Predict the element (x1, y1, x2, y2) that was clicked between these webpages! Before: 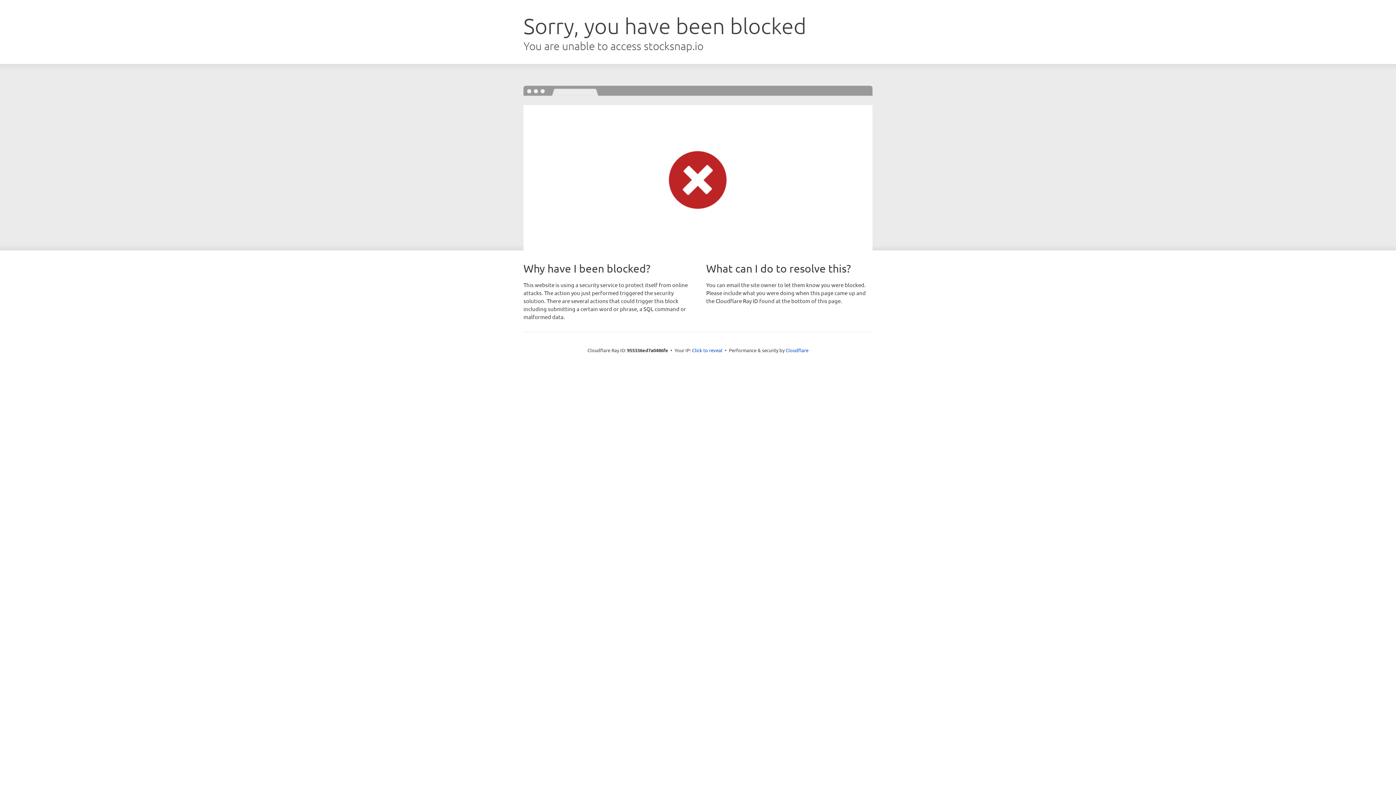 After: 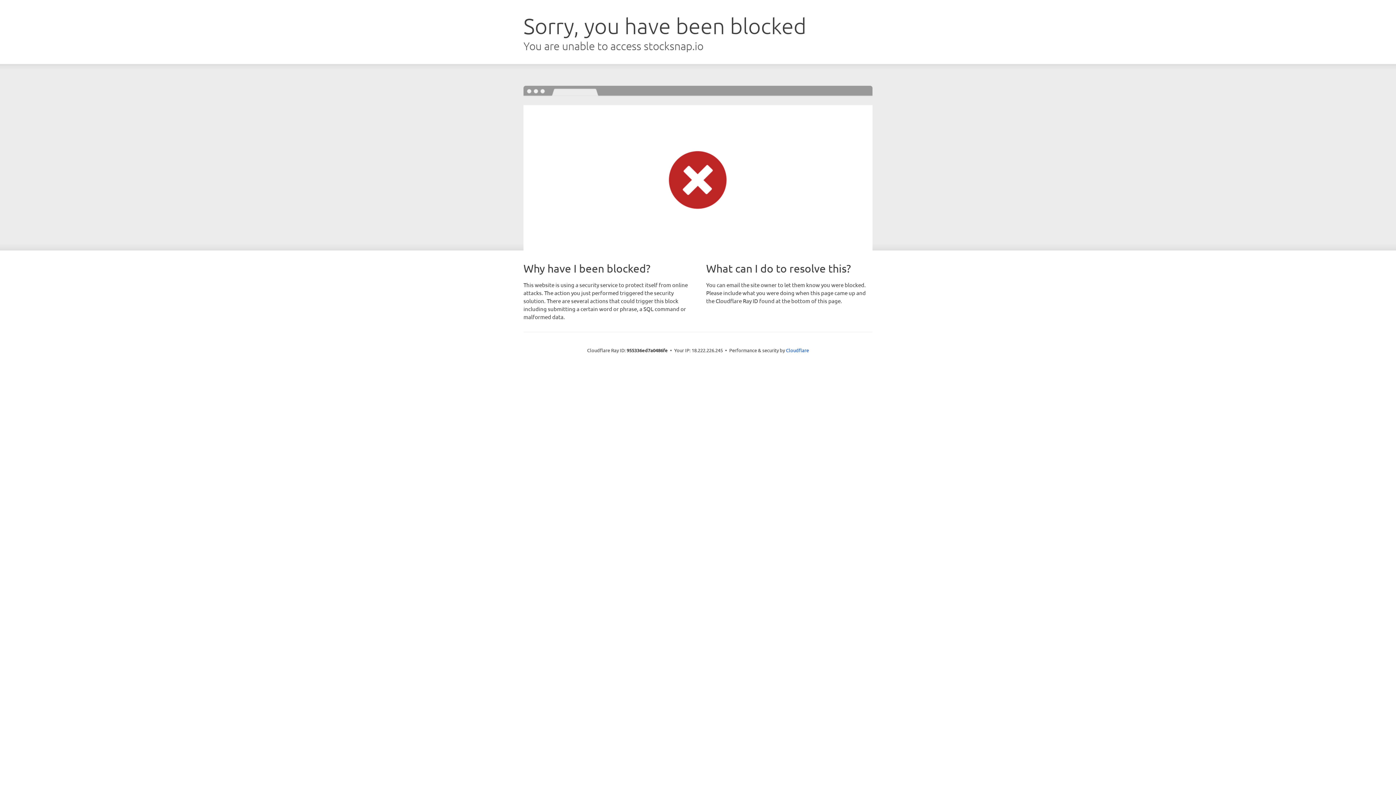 Action: label: Click to reveal bbox: (692, 346, 722, 353)